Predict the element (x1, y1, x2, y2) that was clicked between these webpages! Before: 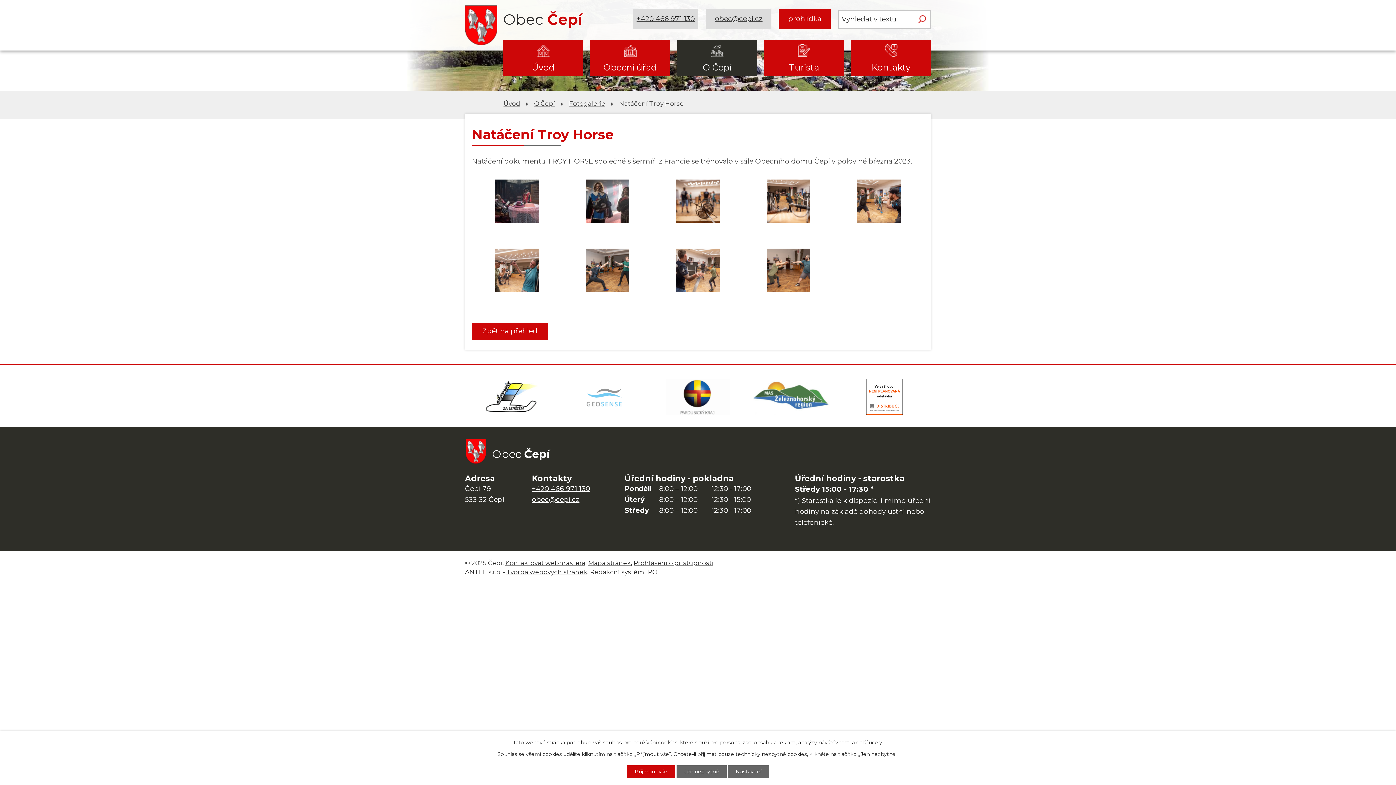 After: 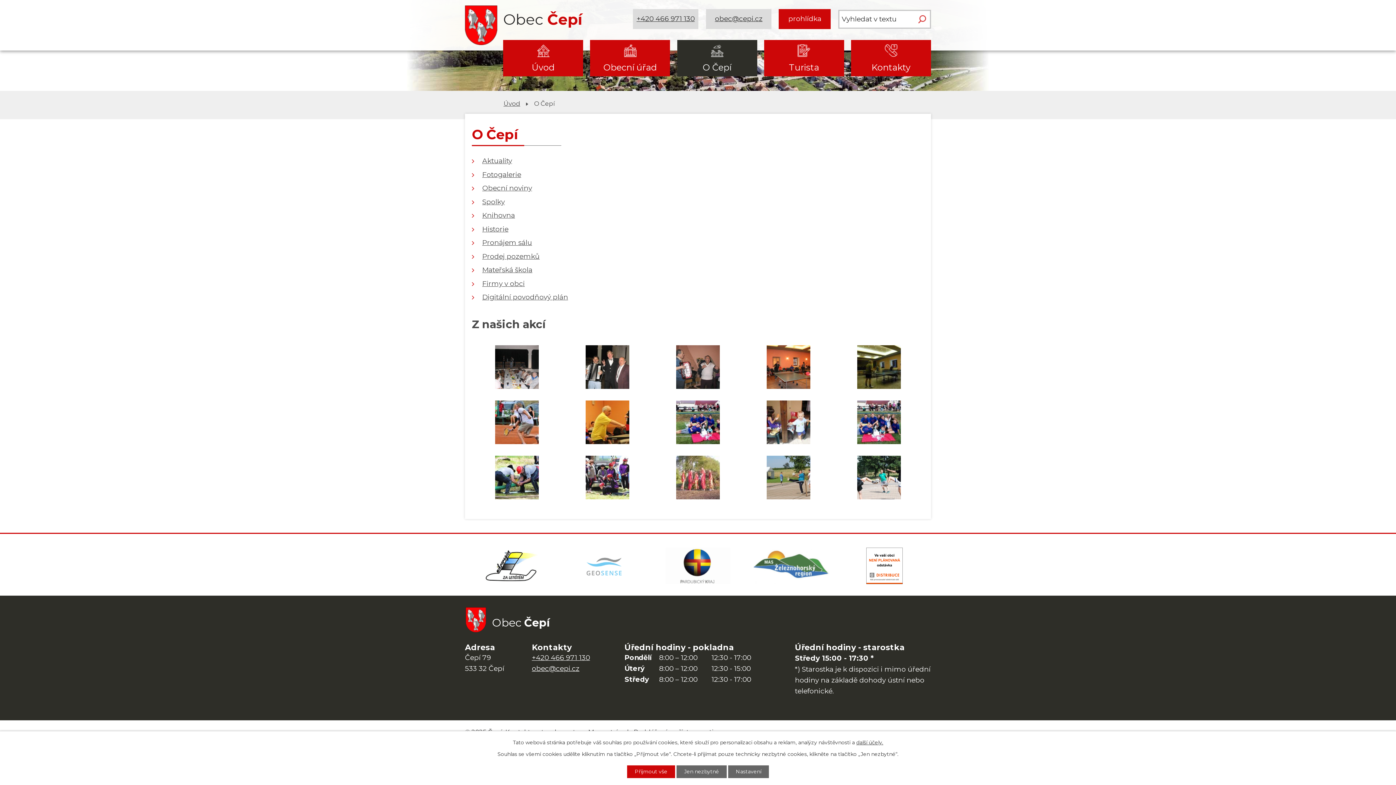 Action: label: O Čepí bbox: (534, 99, 555, 107)